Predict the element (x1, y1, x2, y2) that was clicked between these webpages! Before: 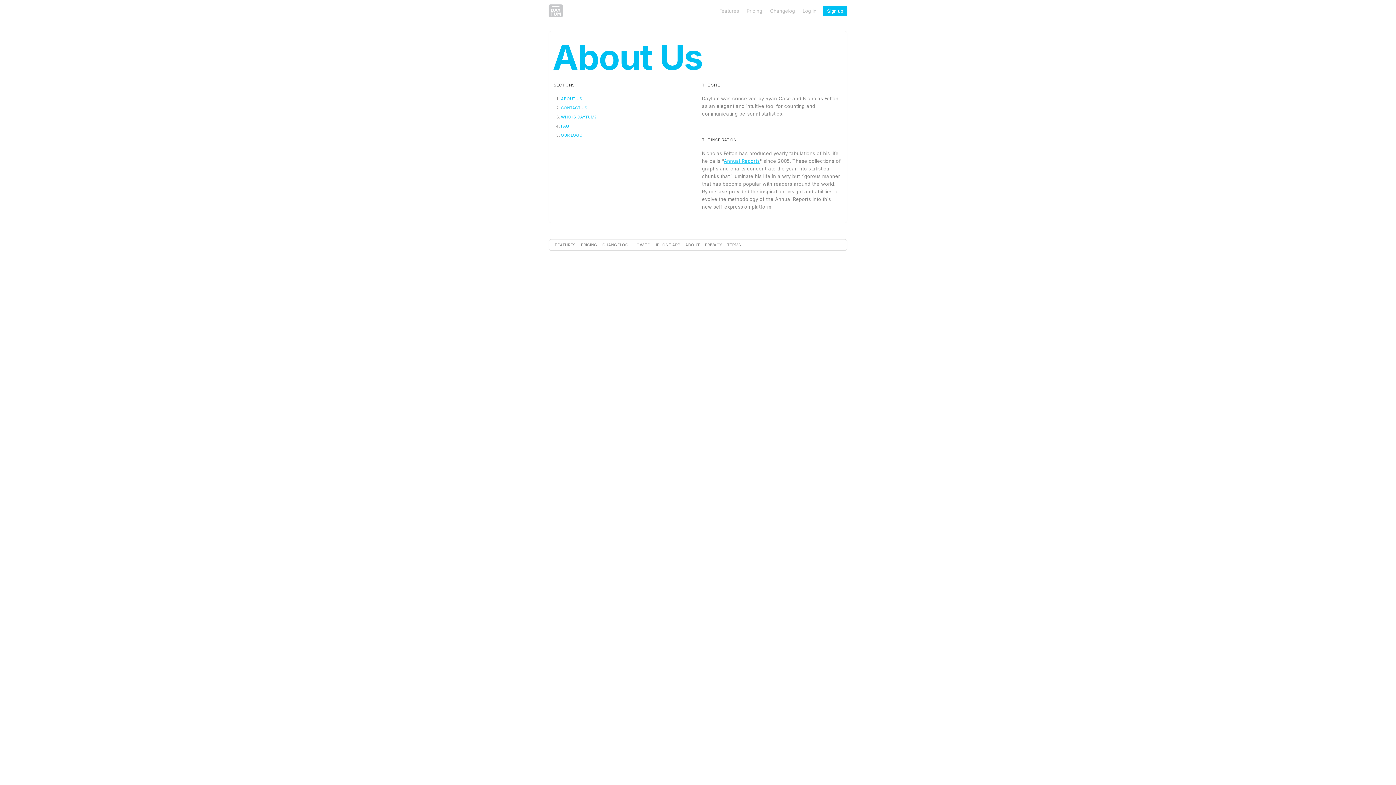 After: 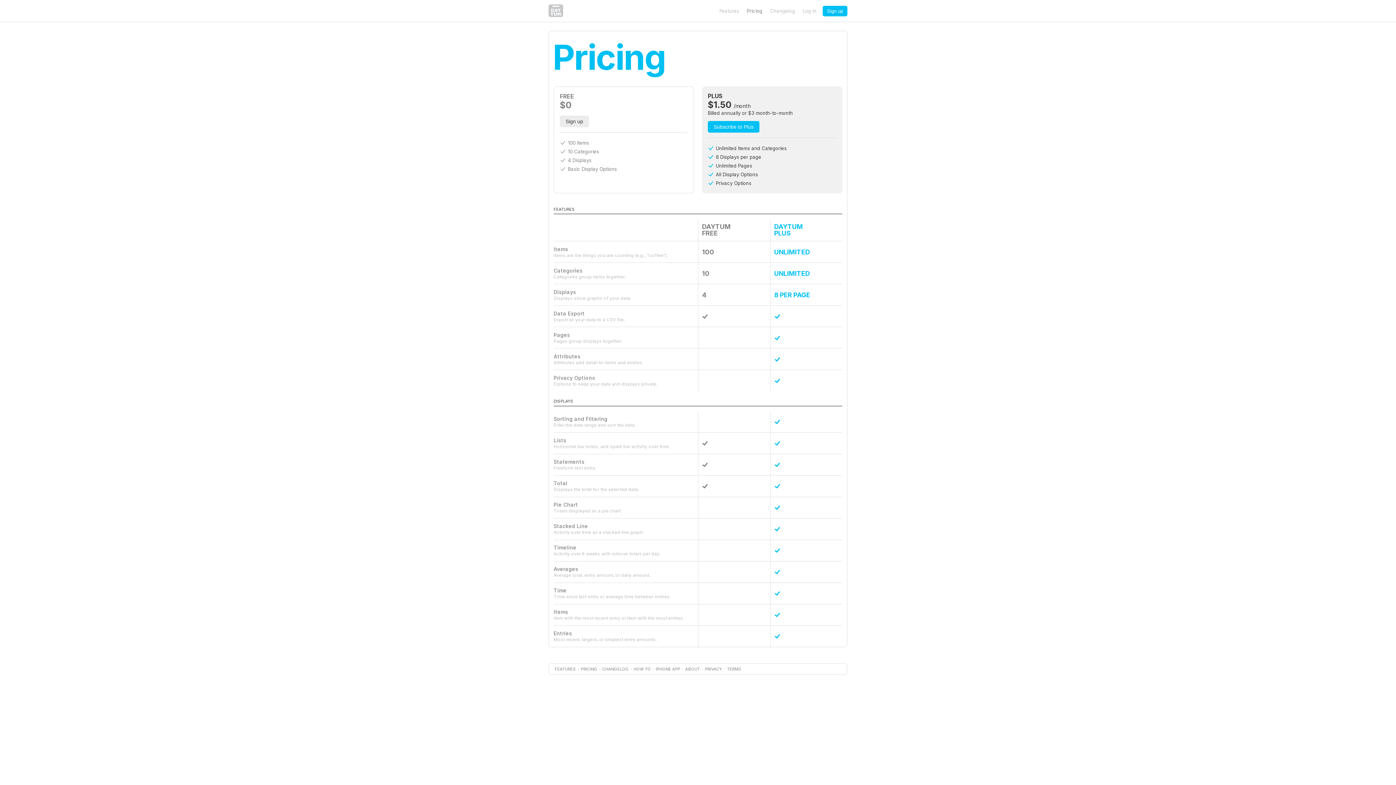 Action: bbox: (745, 5, 764, 16) label: Pricing